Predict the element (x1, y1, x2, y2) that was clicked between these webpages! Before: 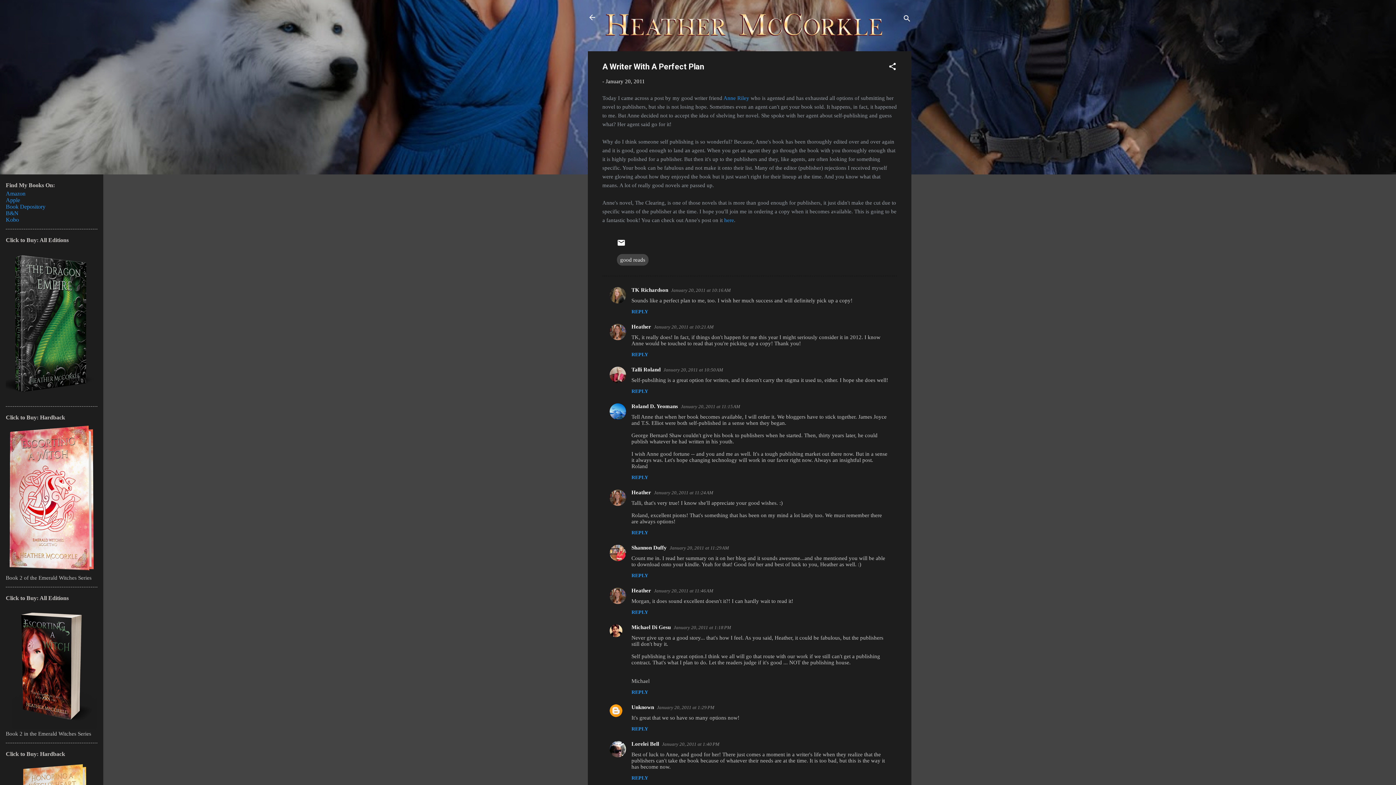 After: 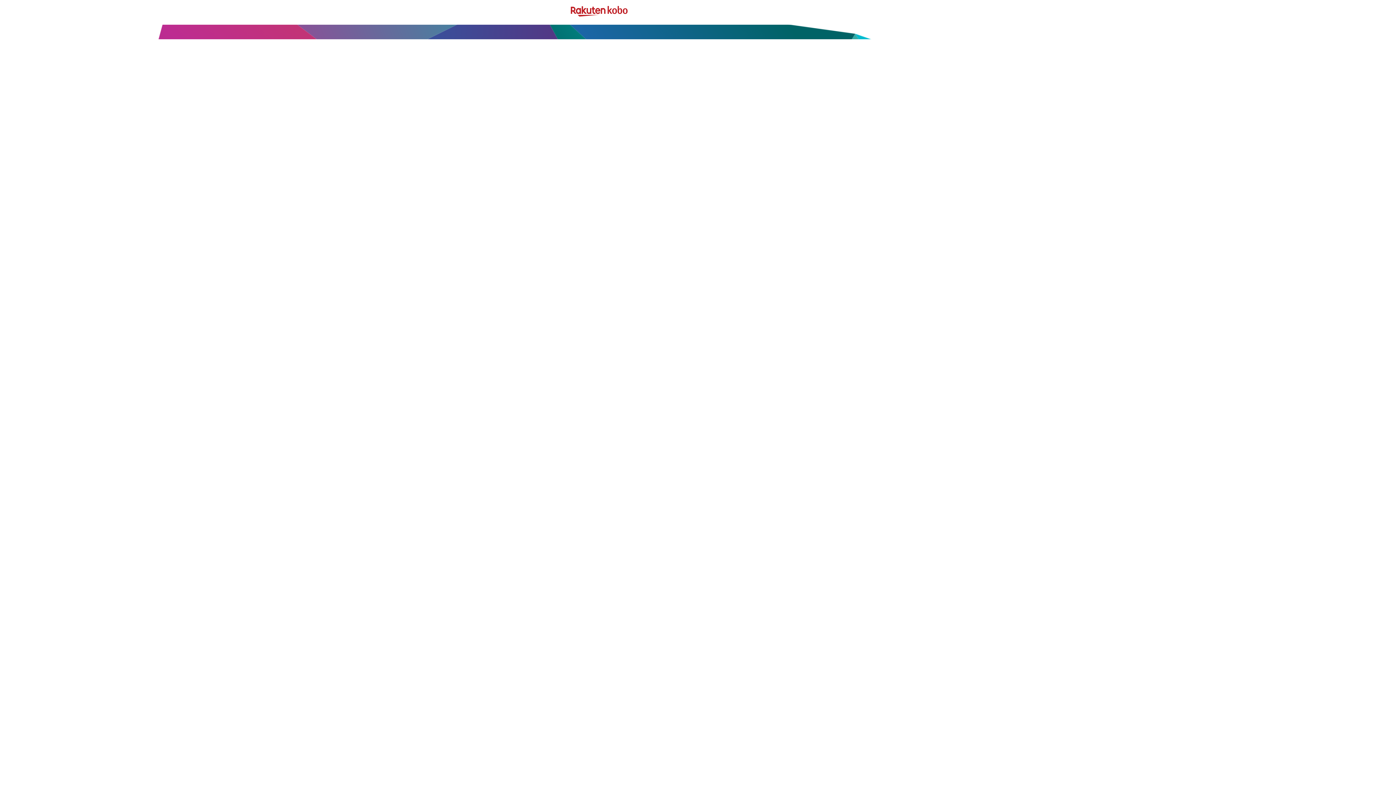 Action: label: Kobo bbox: (5, 216, 18, 222)